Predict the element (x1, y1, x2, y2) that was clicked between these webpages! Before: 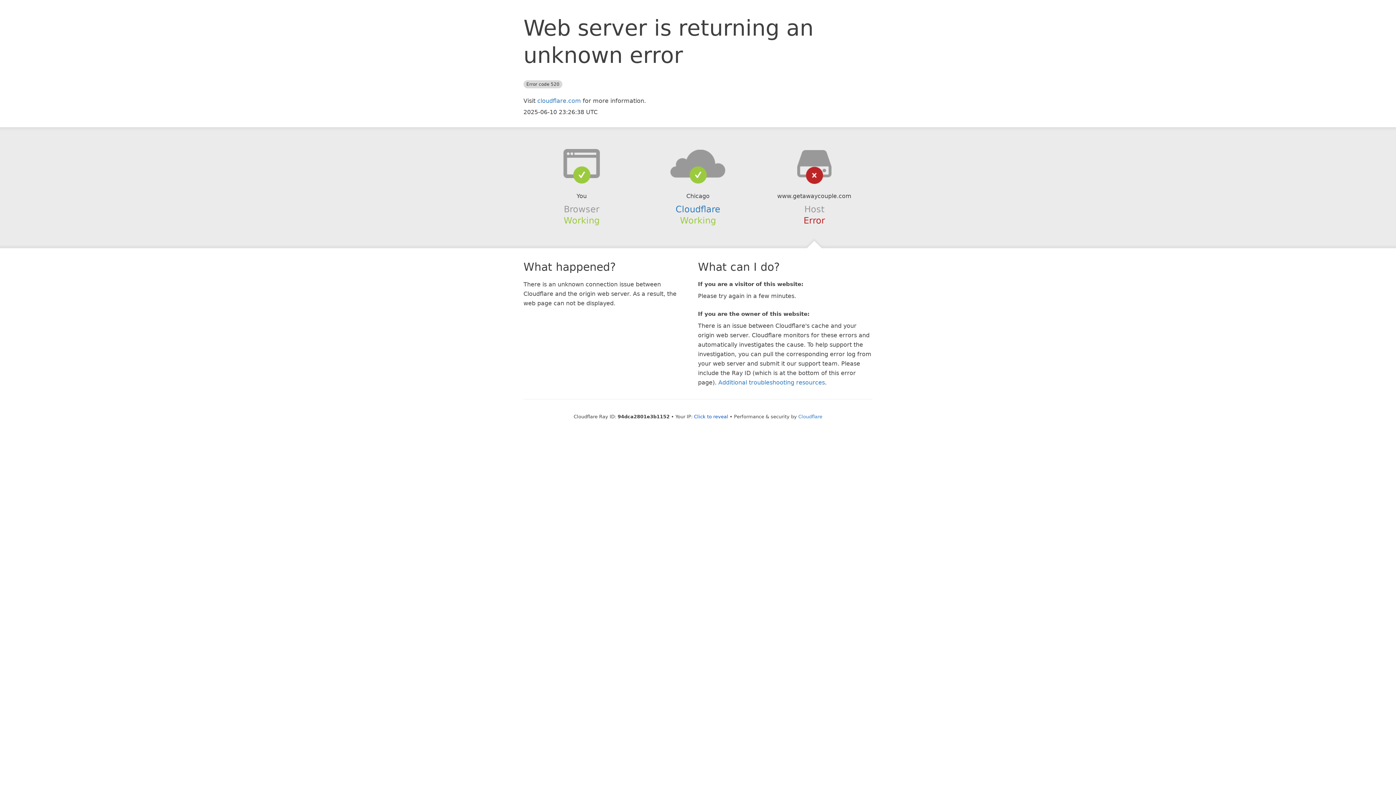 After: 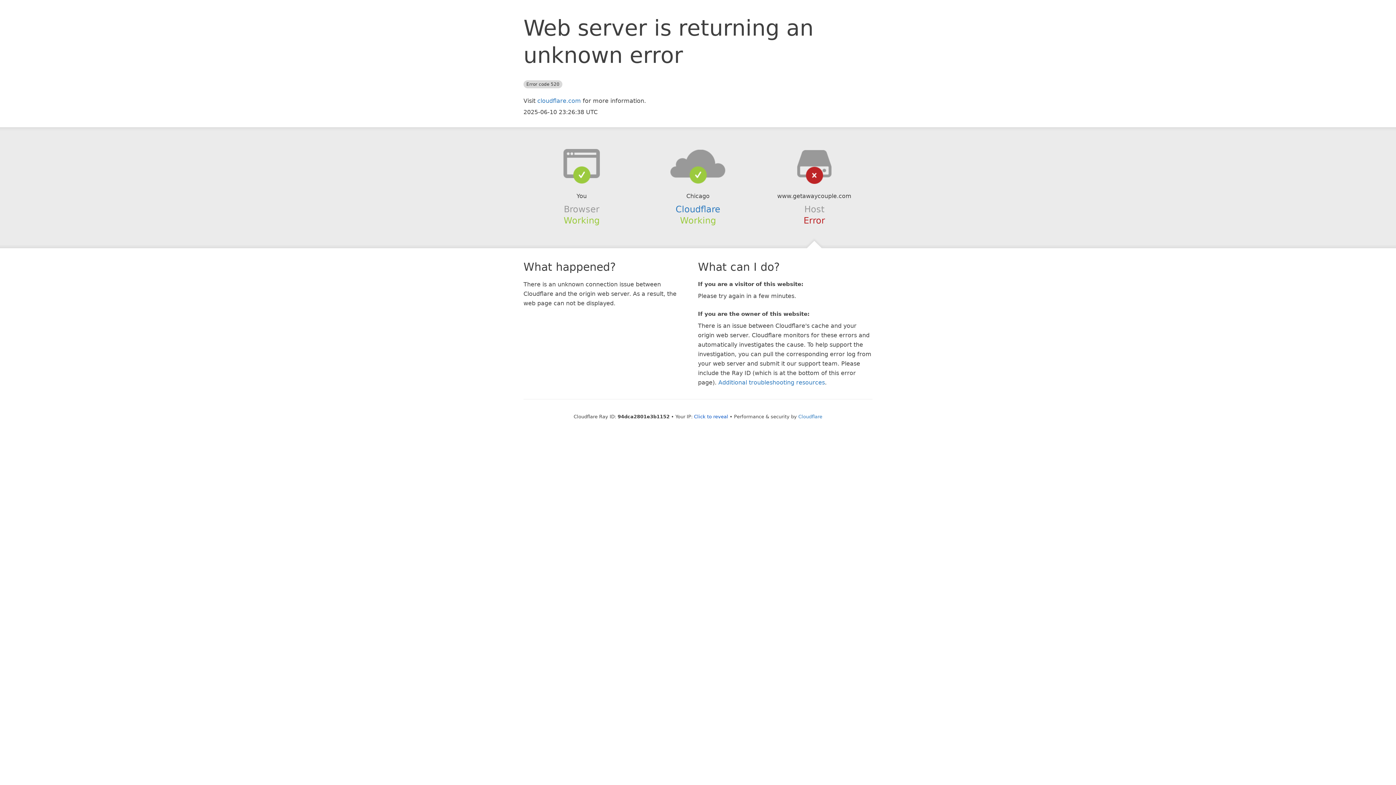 Action: bbox: (639, 148, 756, 178)